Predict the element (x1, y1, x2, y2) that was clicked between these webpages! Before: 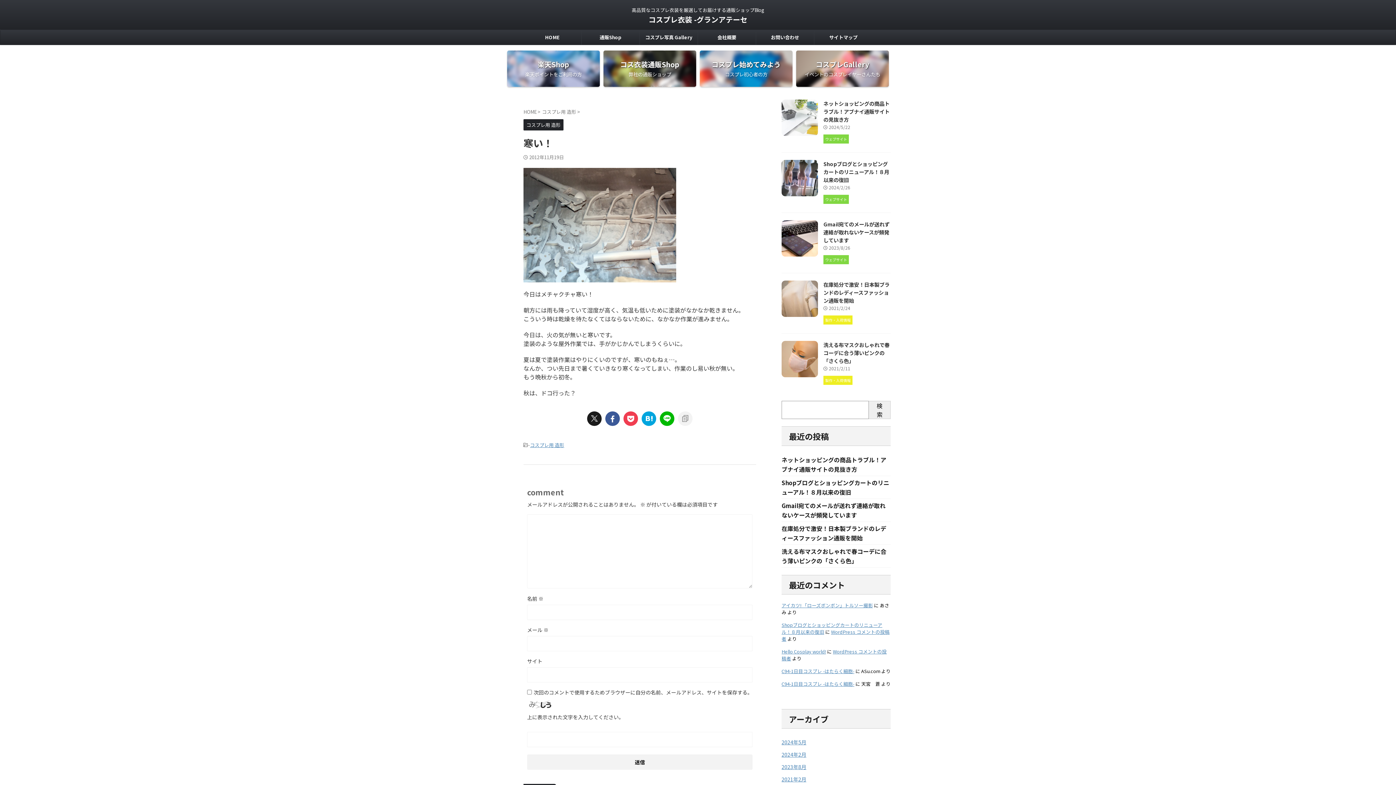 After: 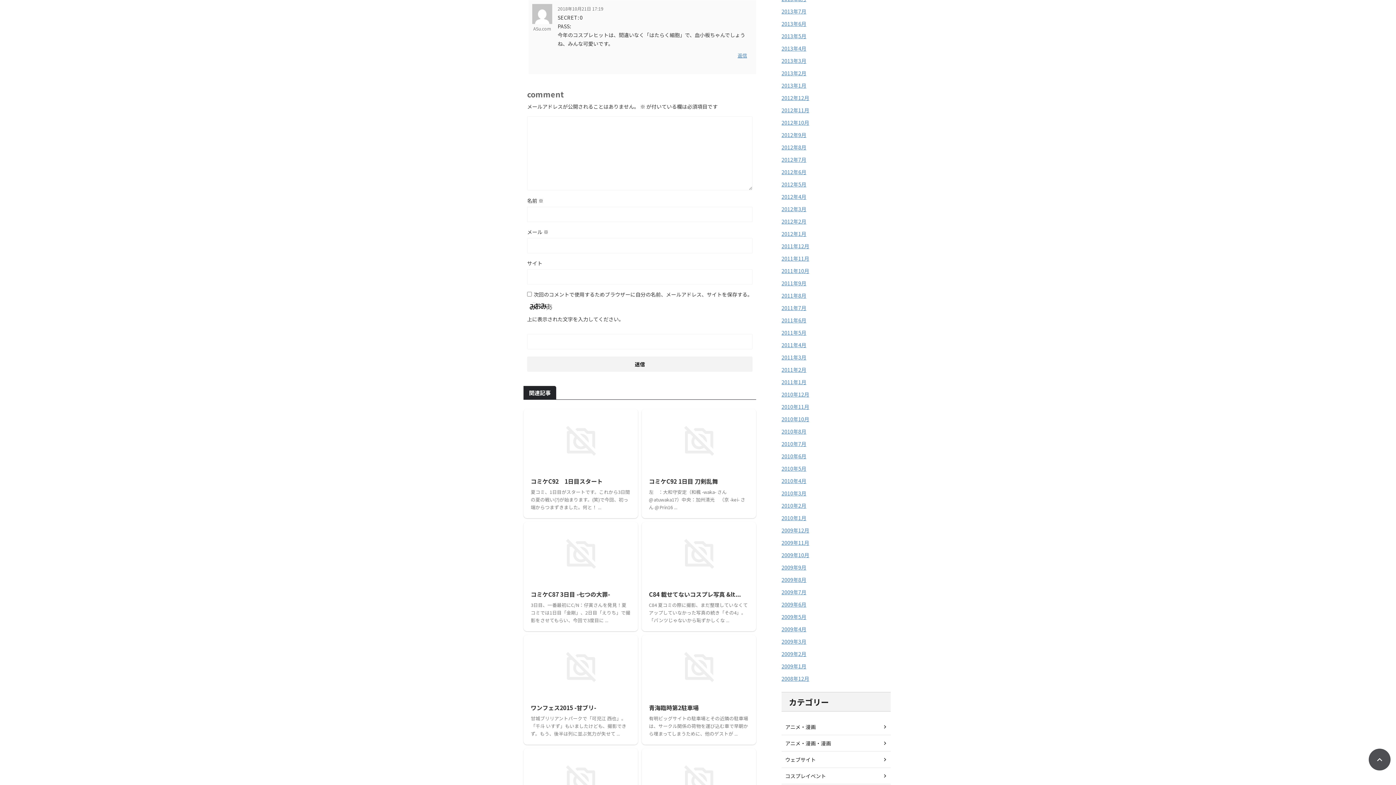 Action: label: C94-1日目コスプレ -はたらく細胞- bbox: (781, 668, 854, 674)